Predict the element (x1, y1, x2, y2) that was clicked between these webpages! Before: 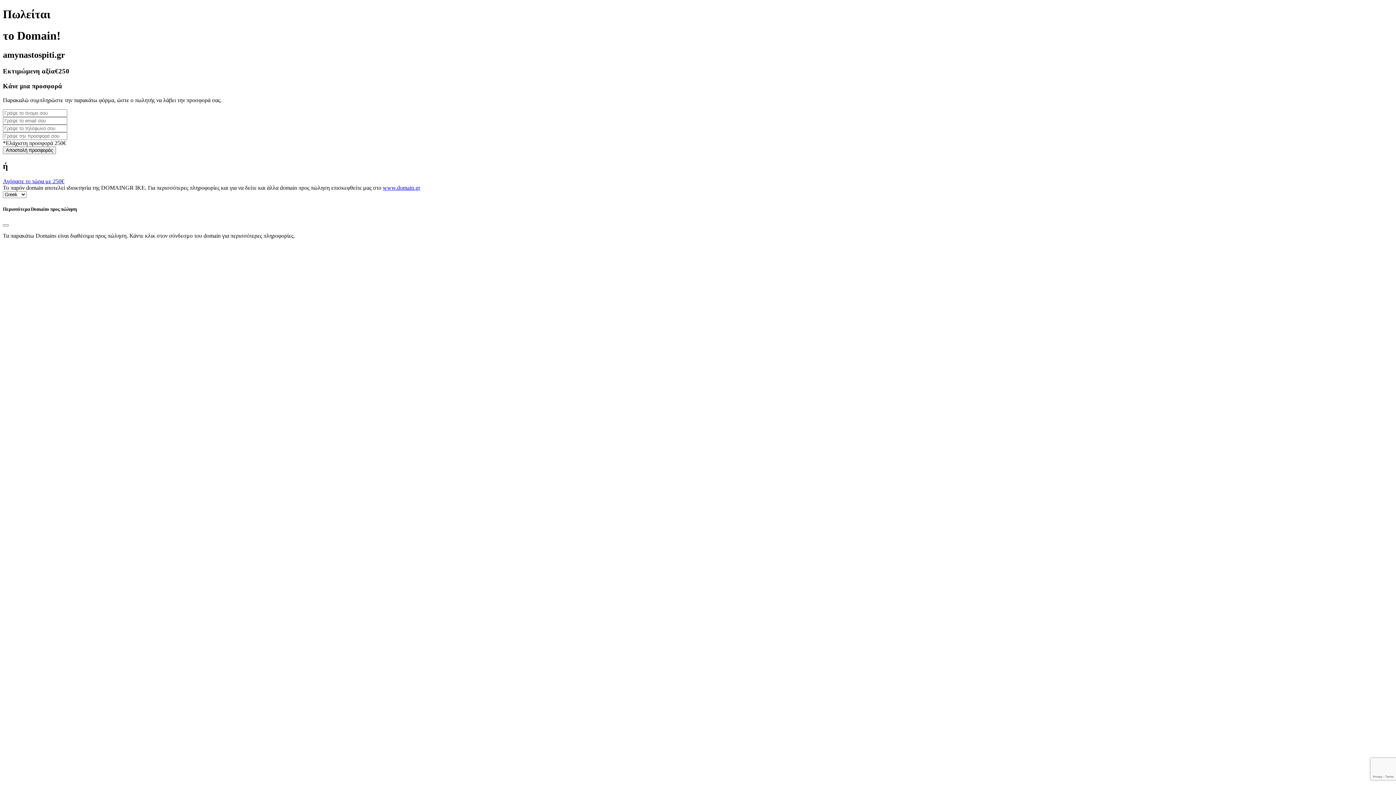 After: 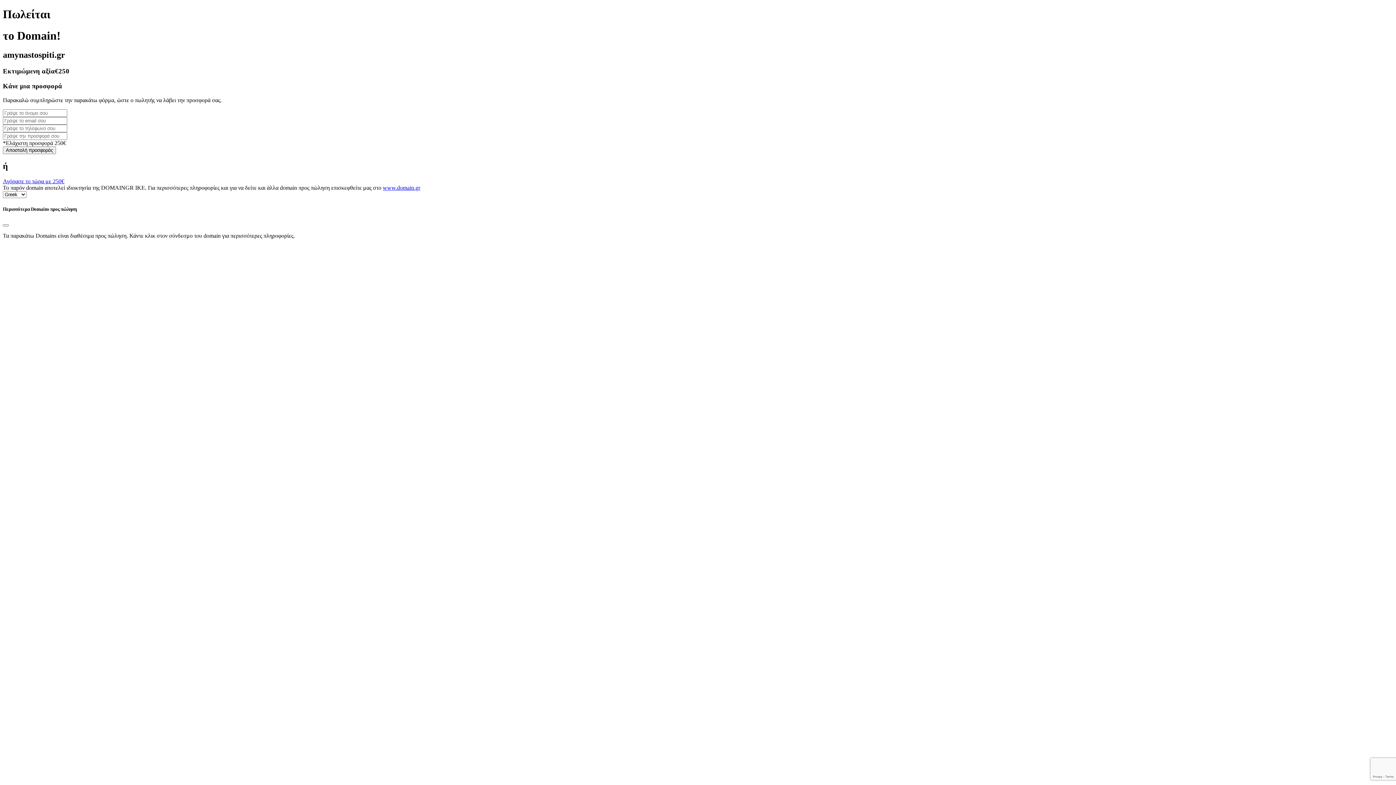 Action: label: www.domain.gr bbox: (382, 184, 420, 191)